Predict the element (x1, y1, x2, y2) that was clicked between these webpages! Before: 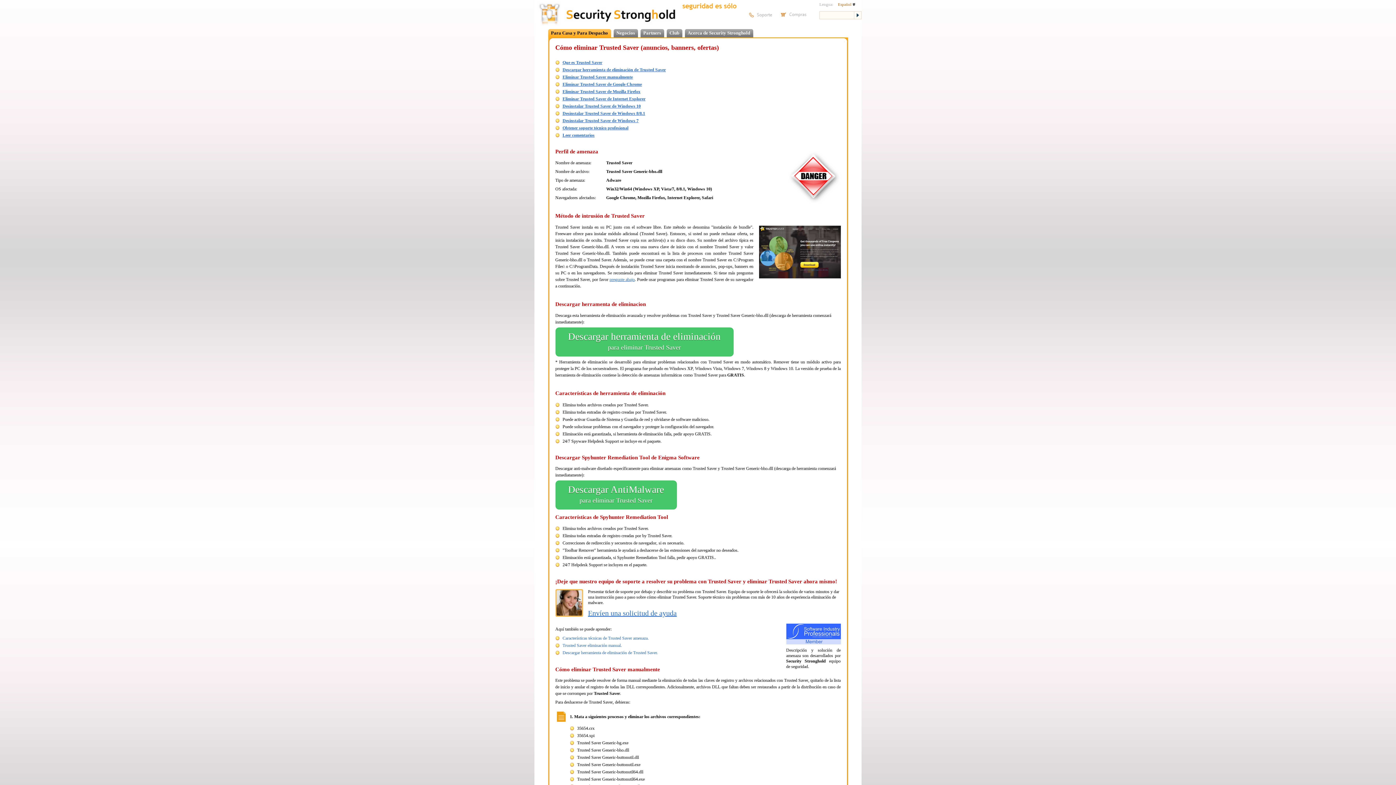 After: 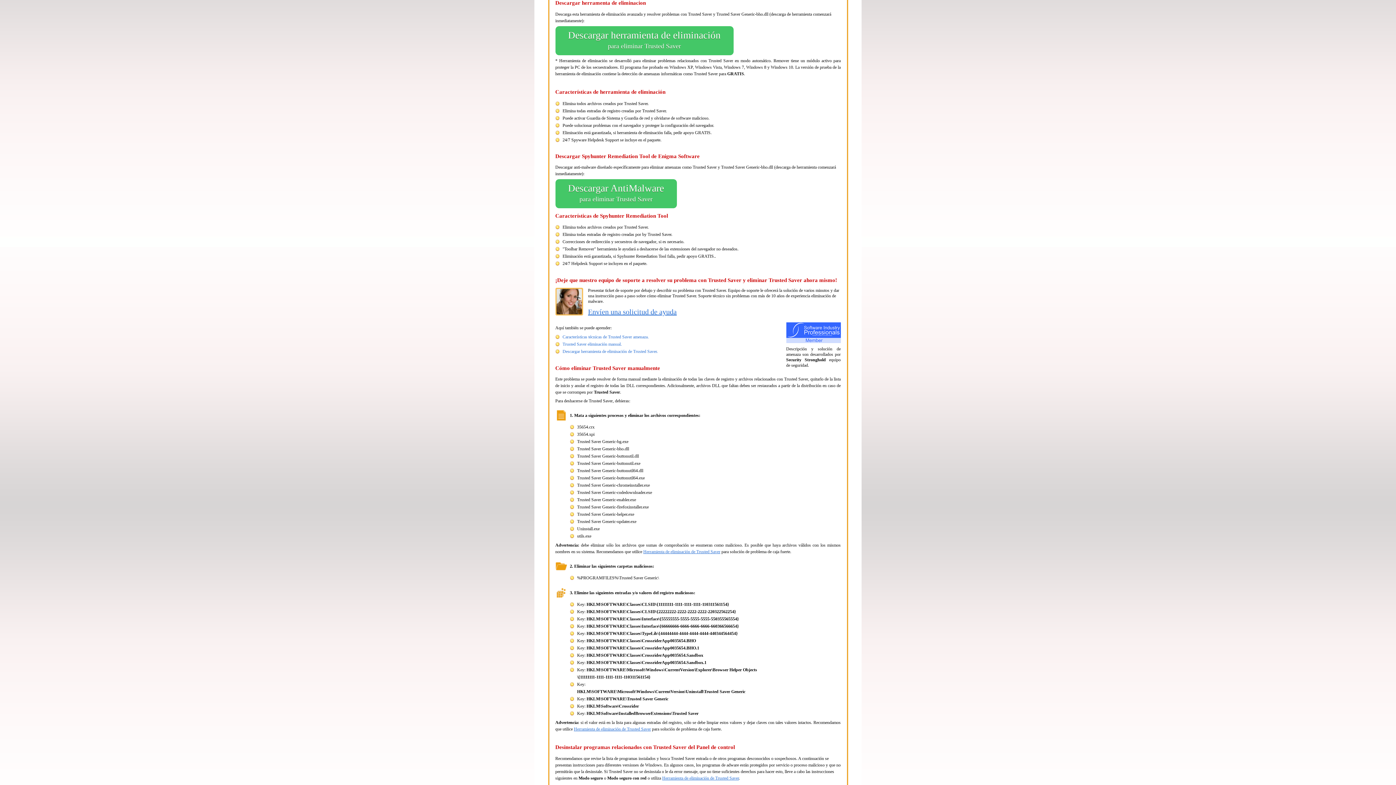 Action: label: Descargar herramienta de eliminación de Trusted Saver bbox: (562, 67, 666, 72)